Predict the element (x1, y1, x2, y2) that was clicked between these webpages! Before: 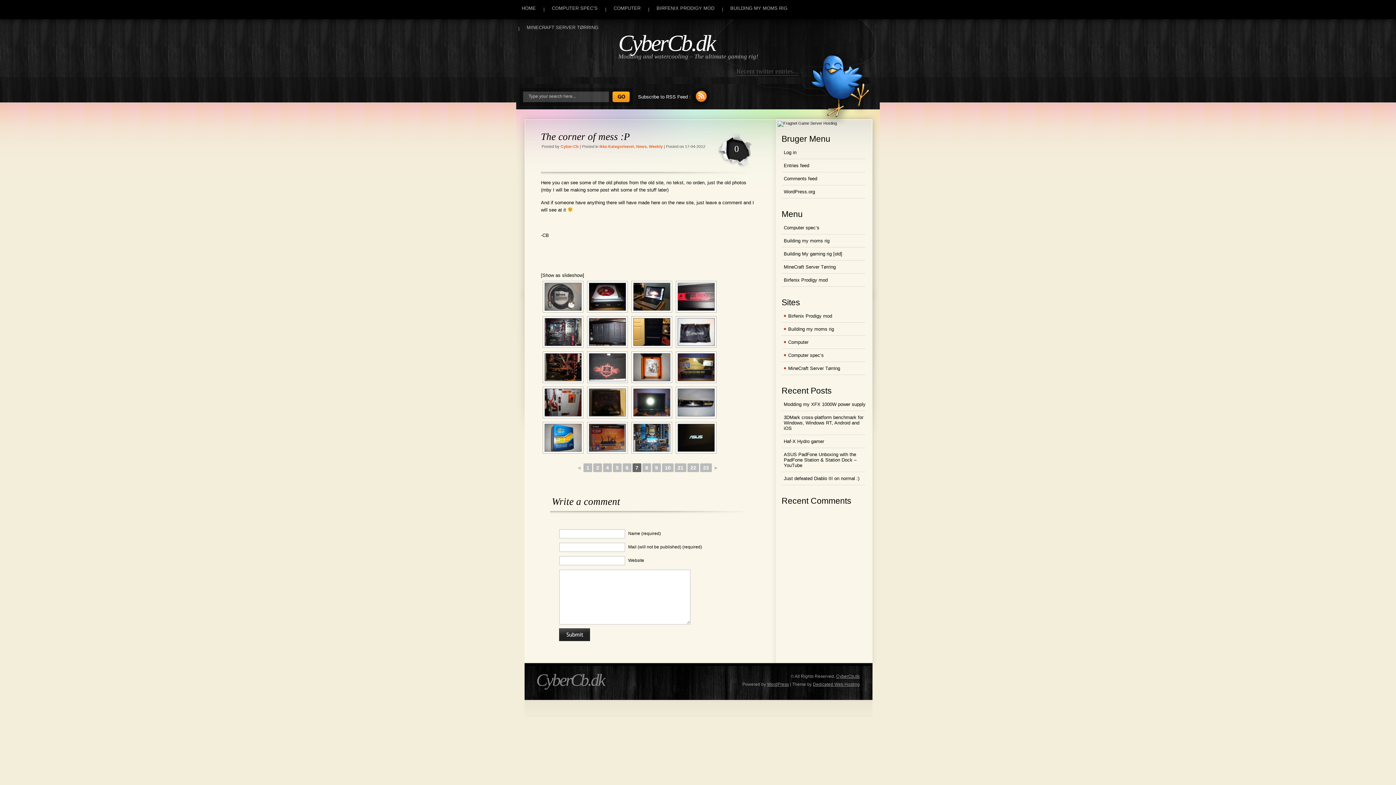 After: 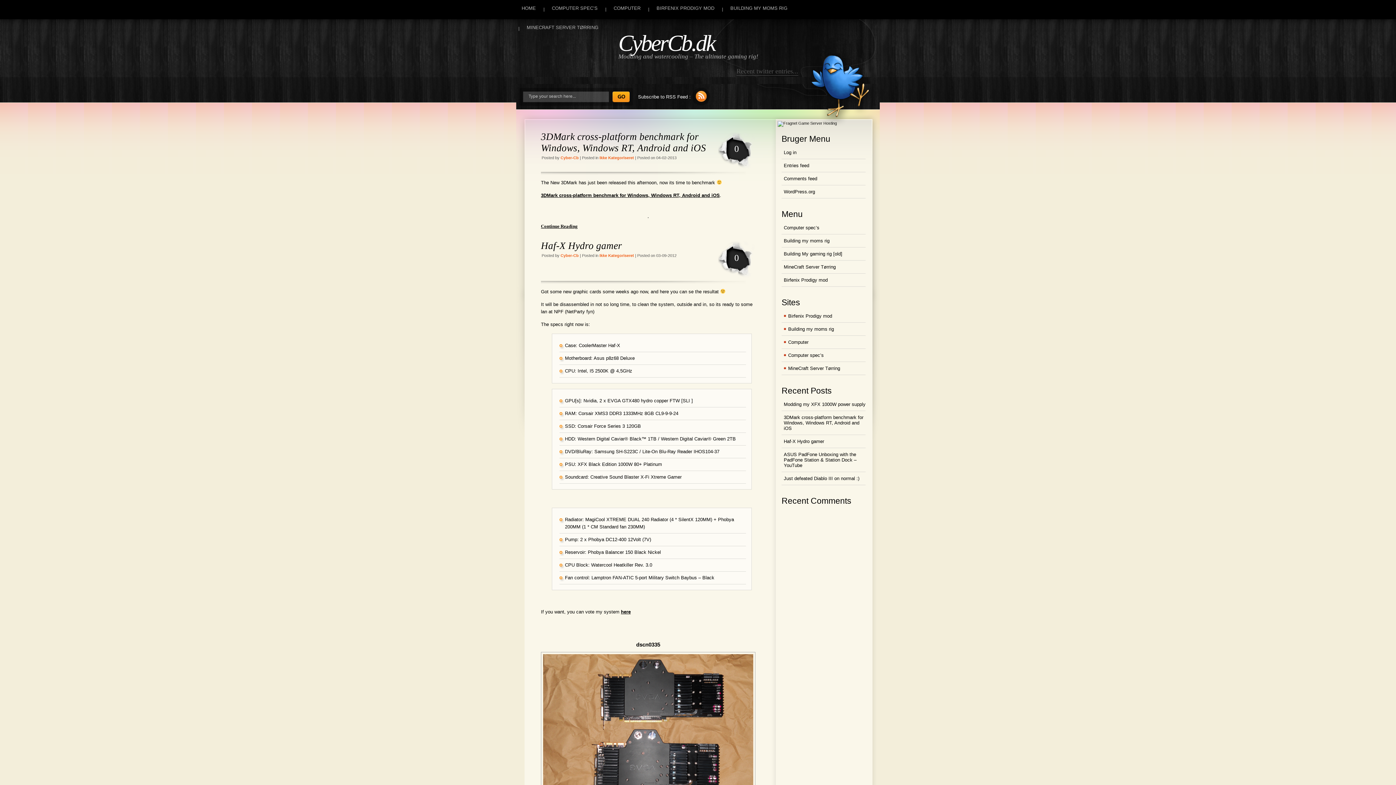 Action: bbox: (599, 144, 634, 148) label: Ikke Kategoriseret